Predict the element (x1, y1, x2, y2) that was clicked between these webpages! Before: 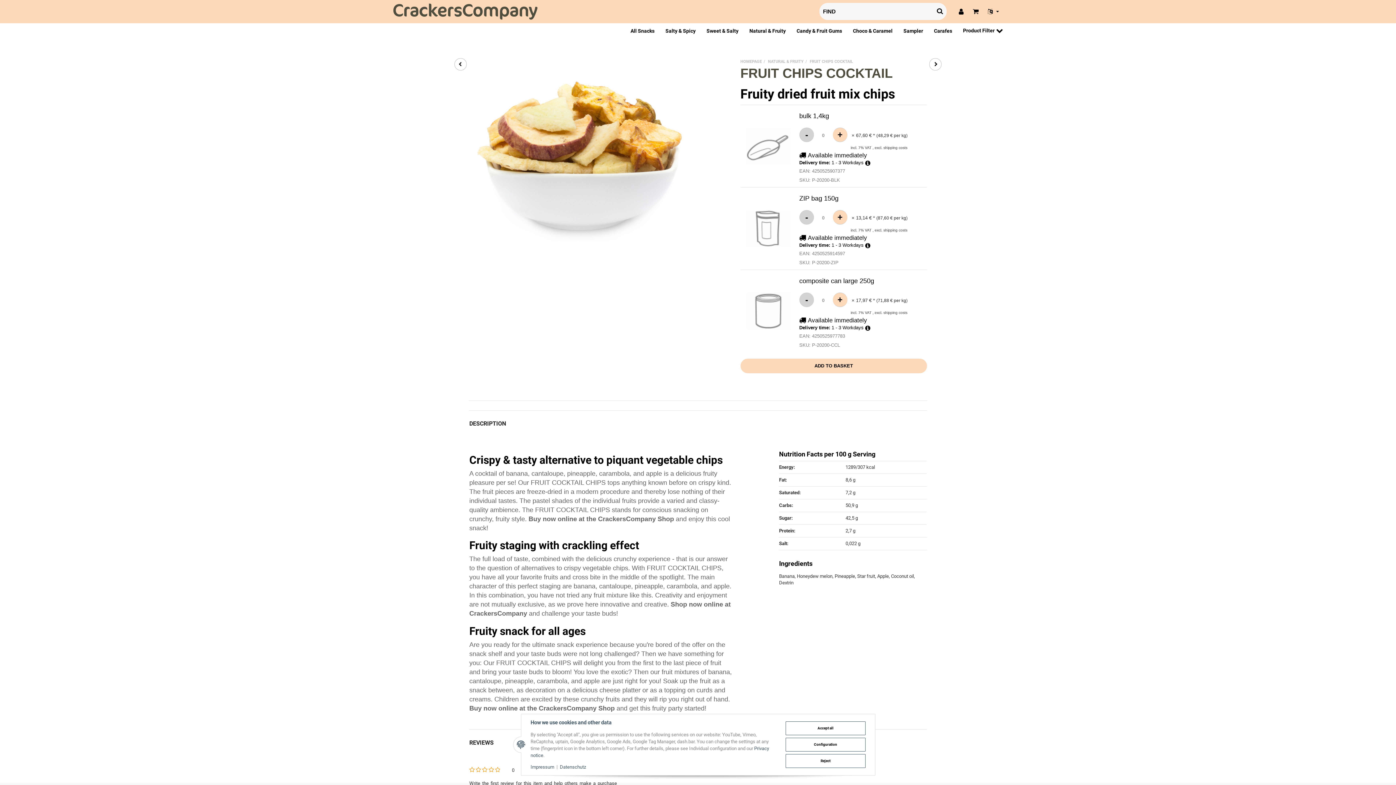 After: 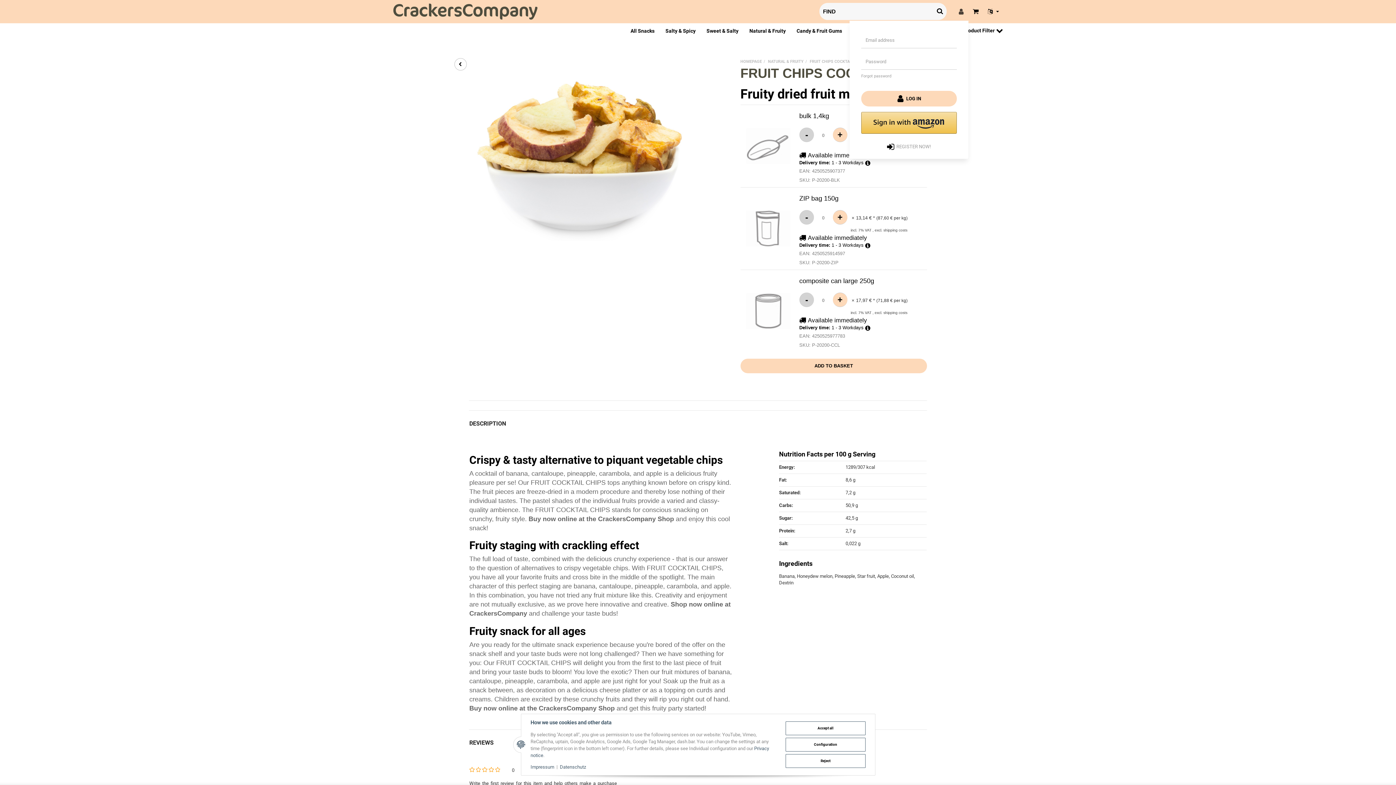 Action: bbox: (954, 2, 968, 20)